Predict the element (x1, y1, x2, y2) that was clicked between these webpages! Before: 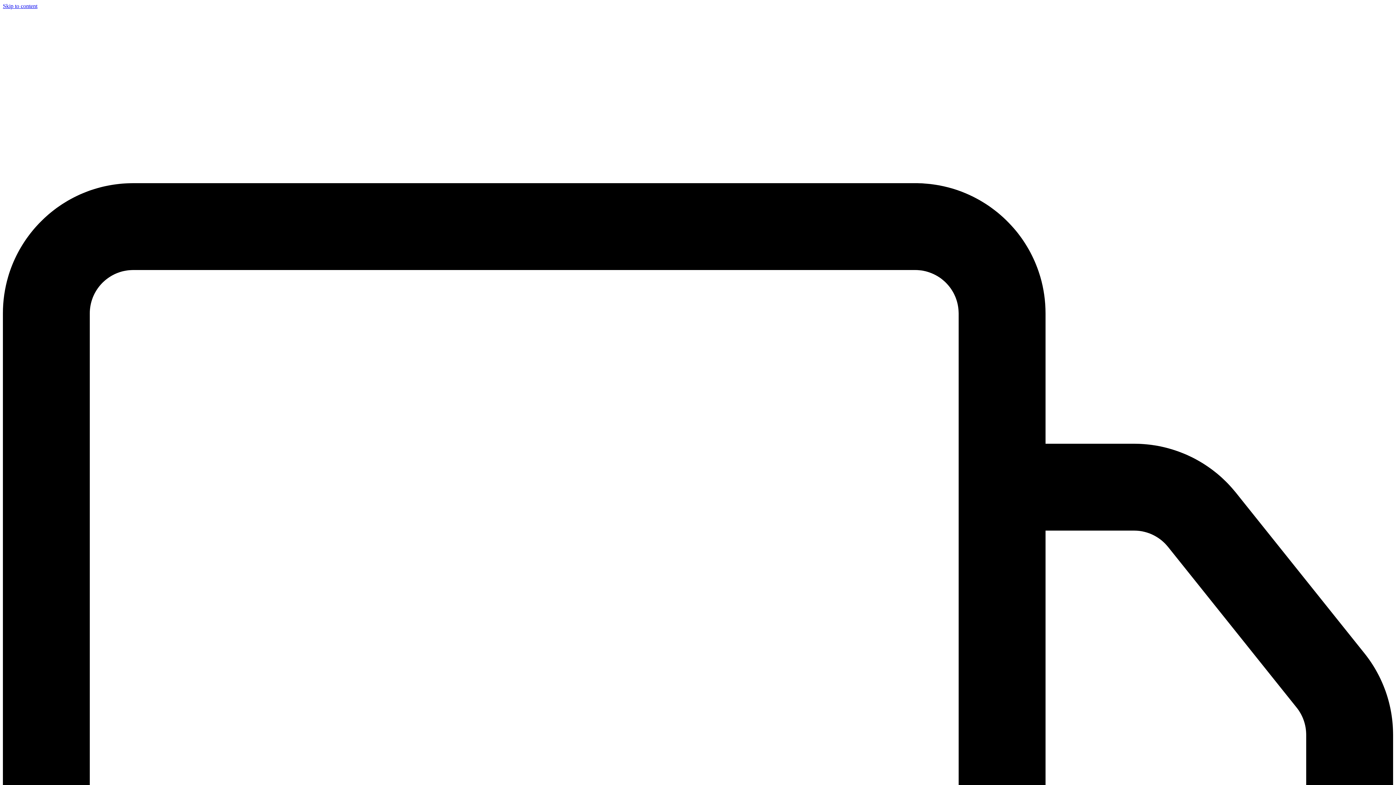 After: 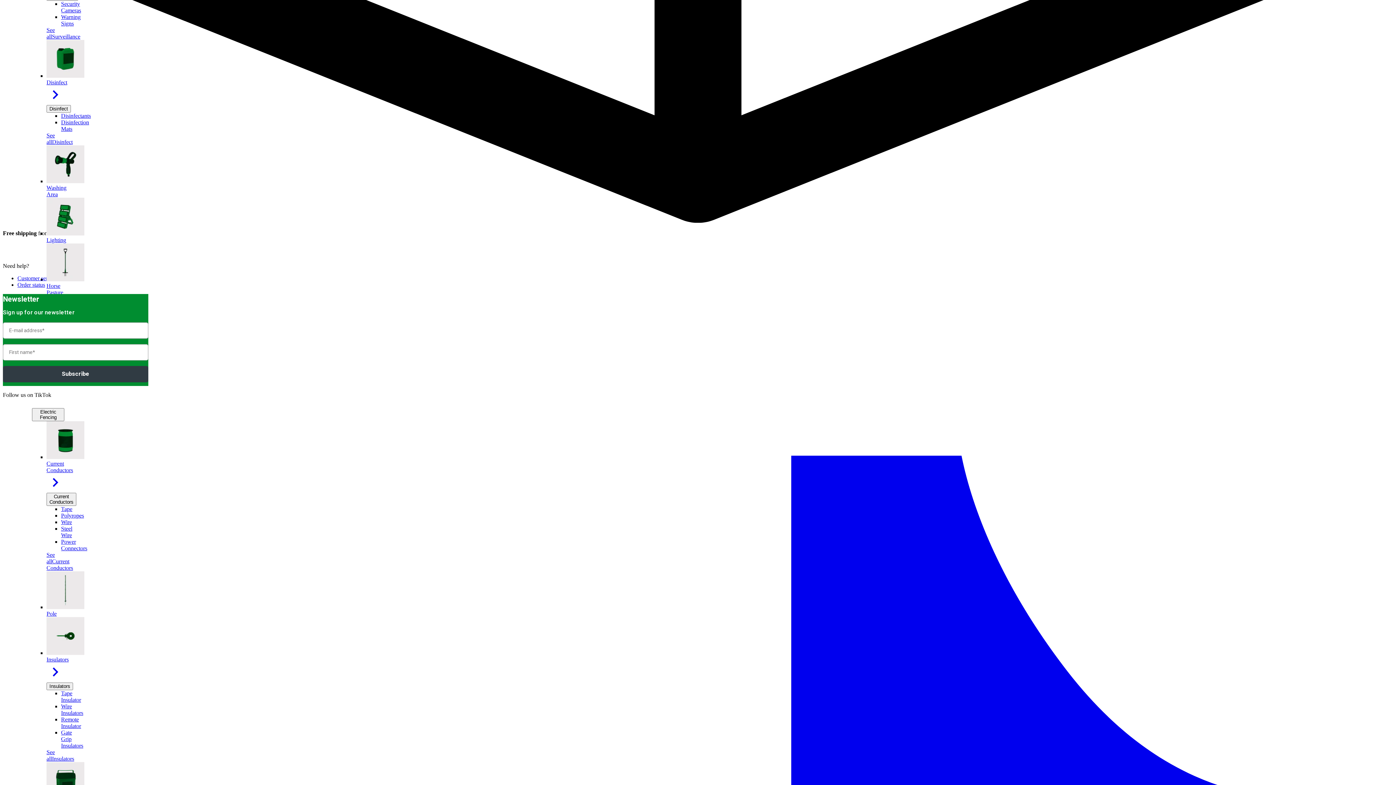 Action: label: Skip to content bbox: (2, 2, 37, 9)